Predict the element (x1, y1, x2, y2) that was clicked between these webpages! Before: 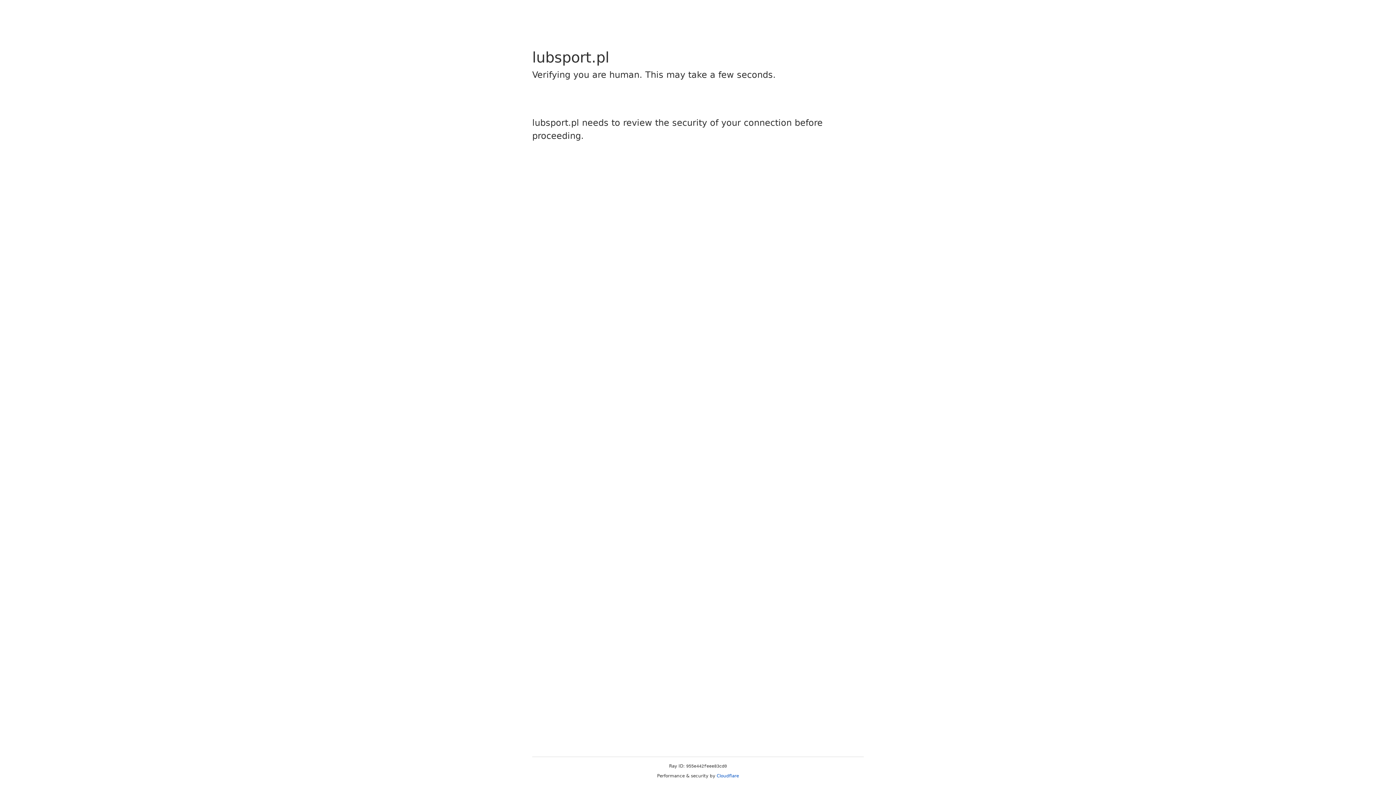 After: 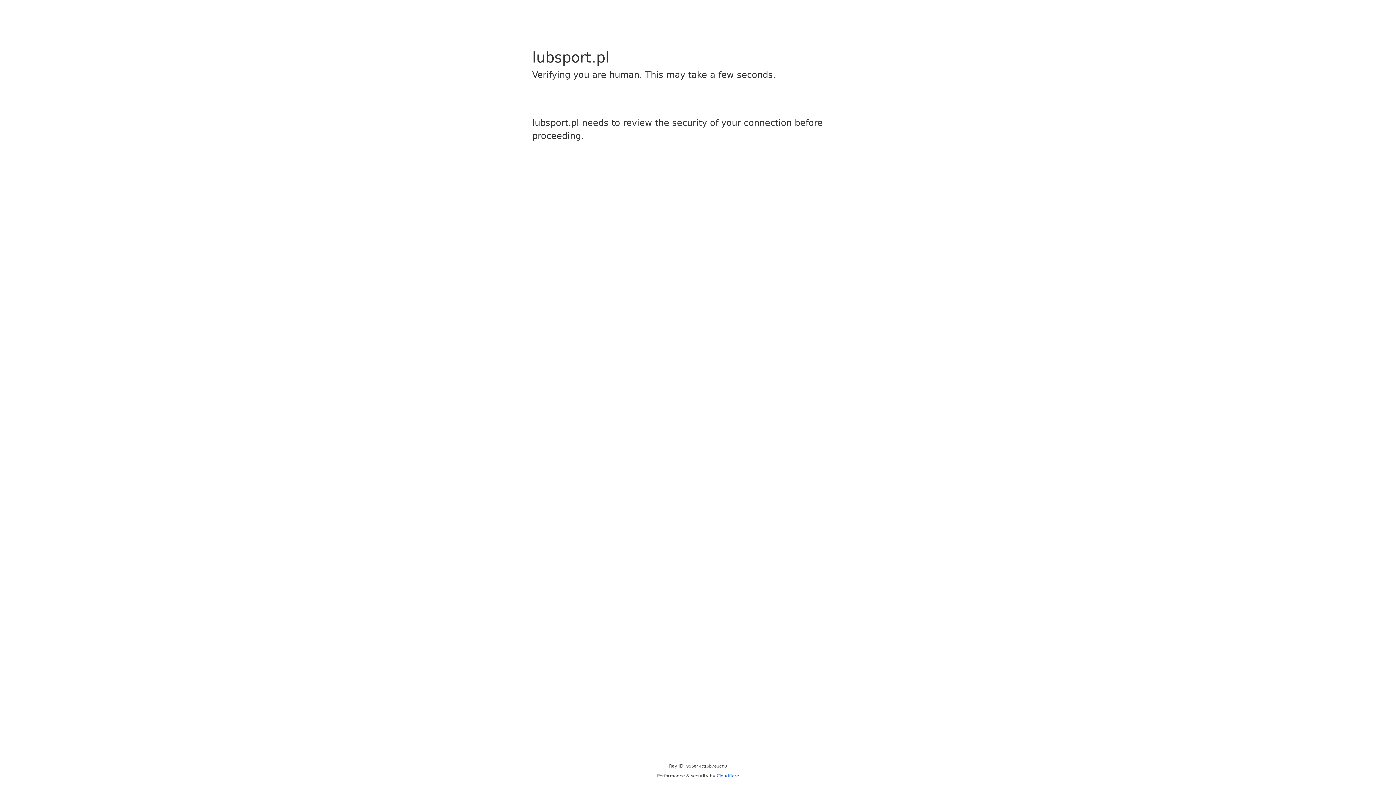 Action: bbox: (716, 773, 739, 778) label: Cloudflare